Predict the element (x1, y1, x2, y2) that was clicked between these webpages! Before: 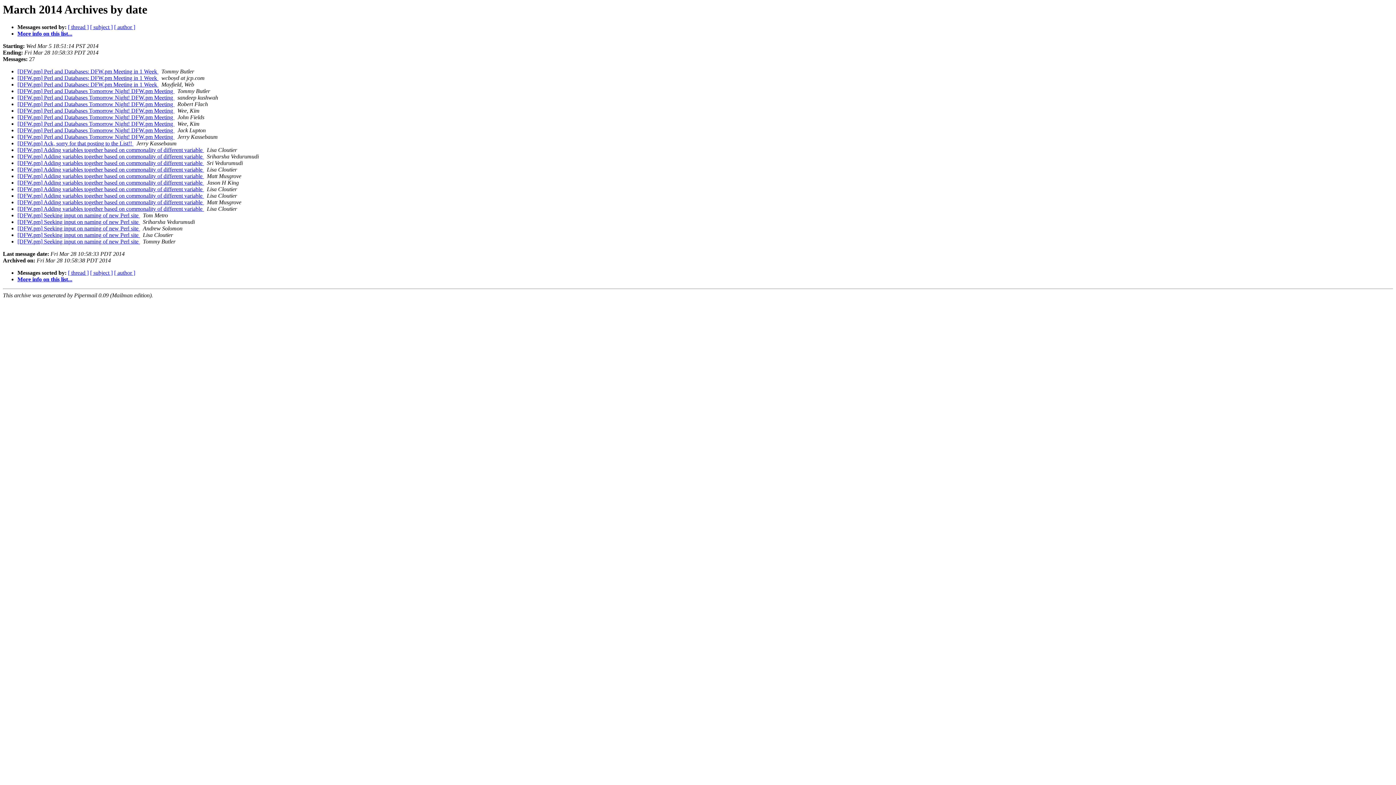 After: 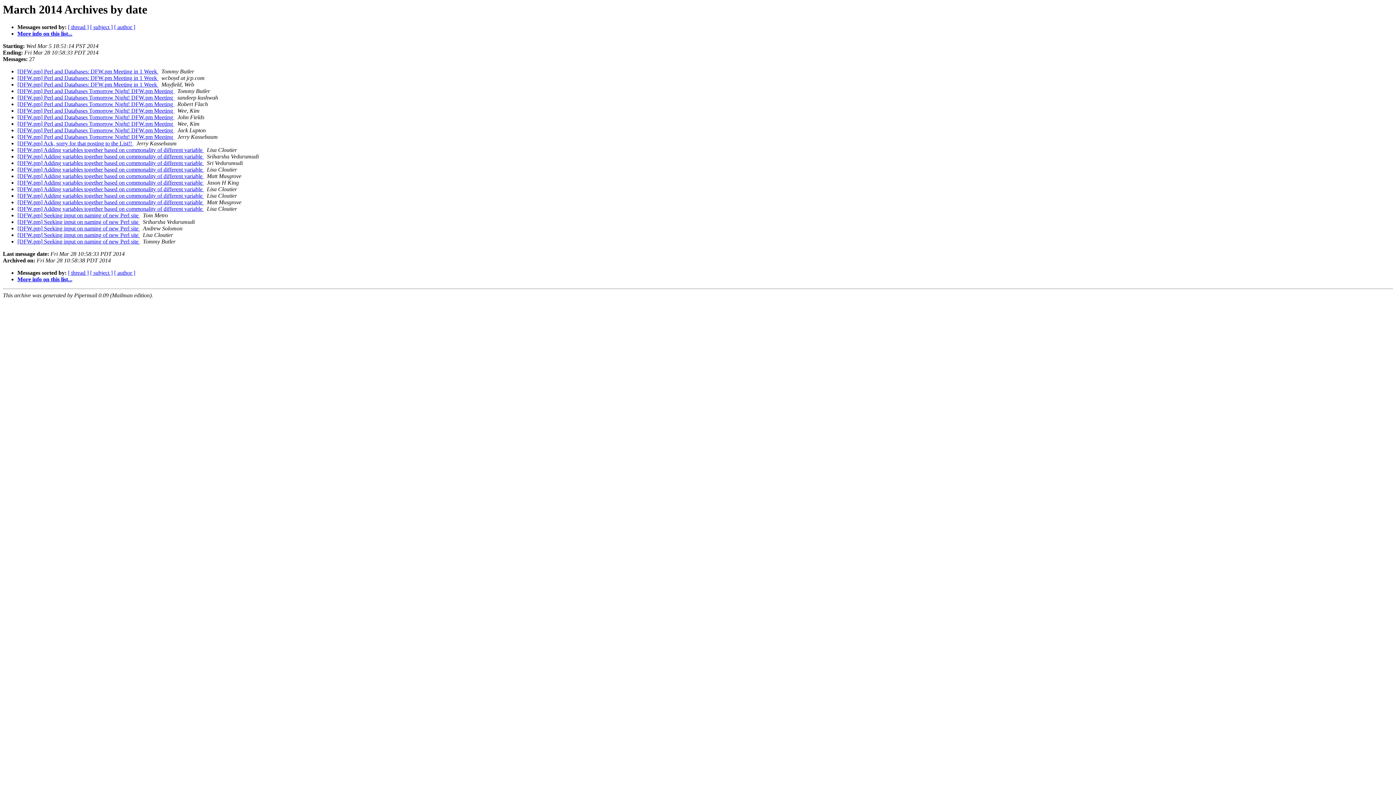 Action: label:   bbox: (204, 179, 205, 185)